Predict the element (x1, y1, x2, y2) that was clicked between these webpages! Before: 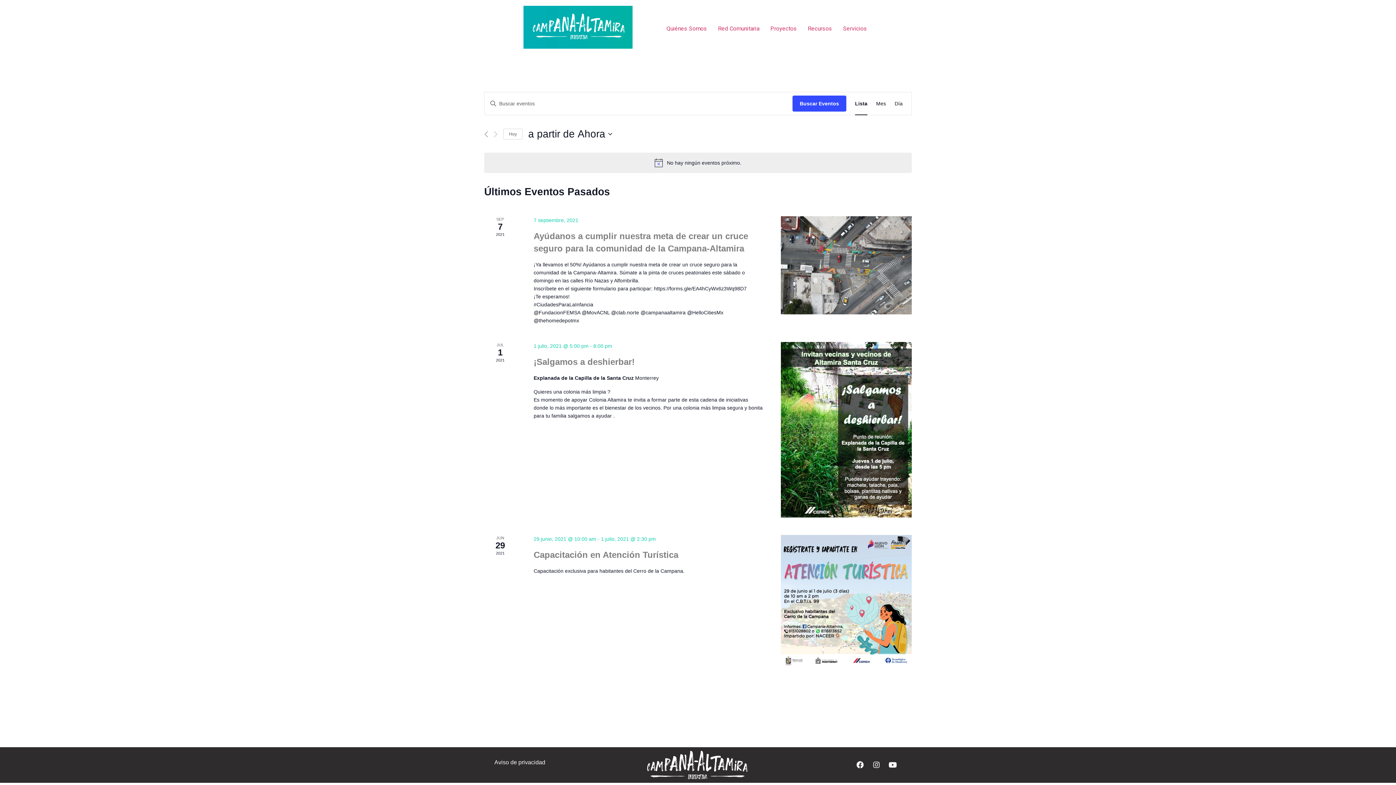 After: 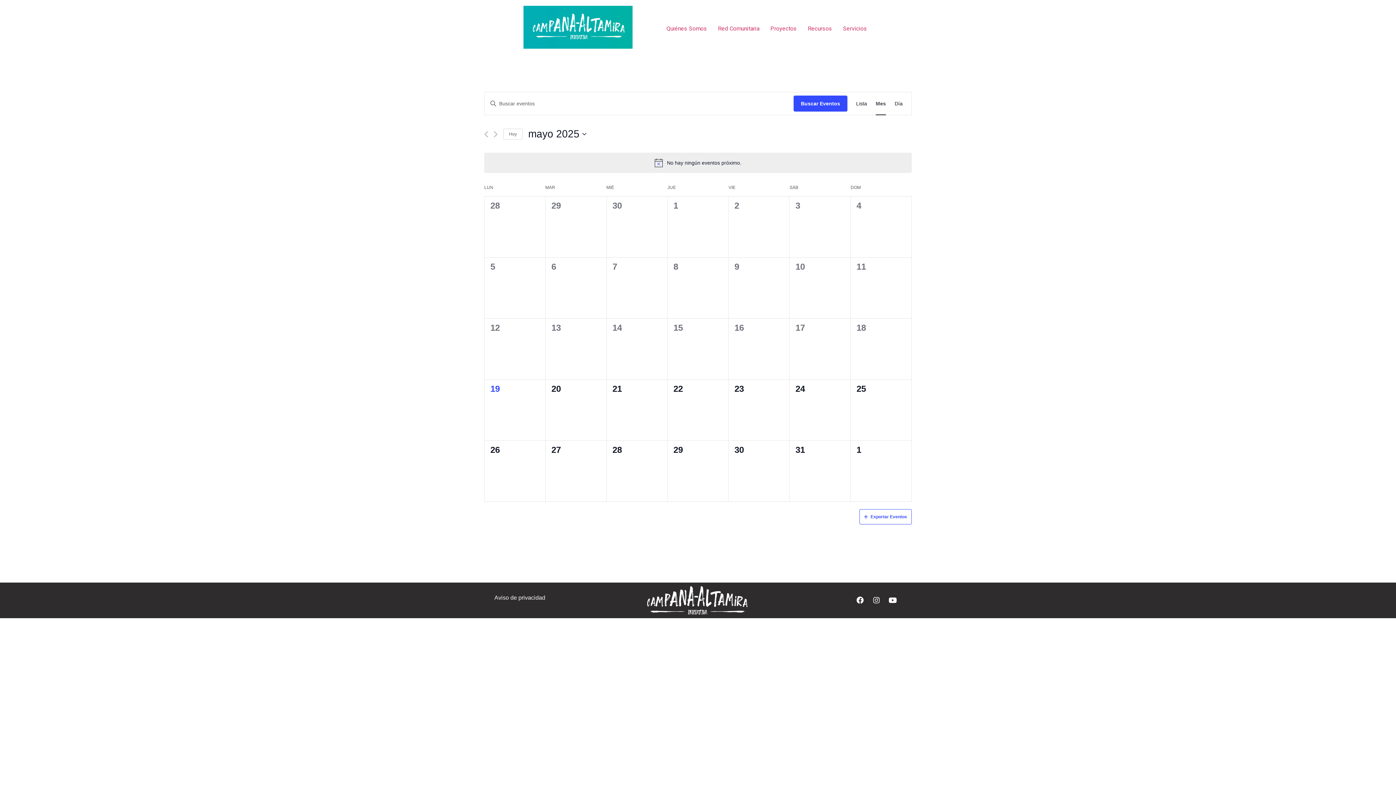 Action: bbox: (876, 92, 886, 114) label: Mes